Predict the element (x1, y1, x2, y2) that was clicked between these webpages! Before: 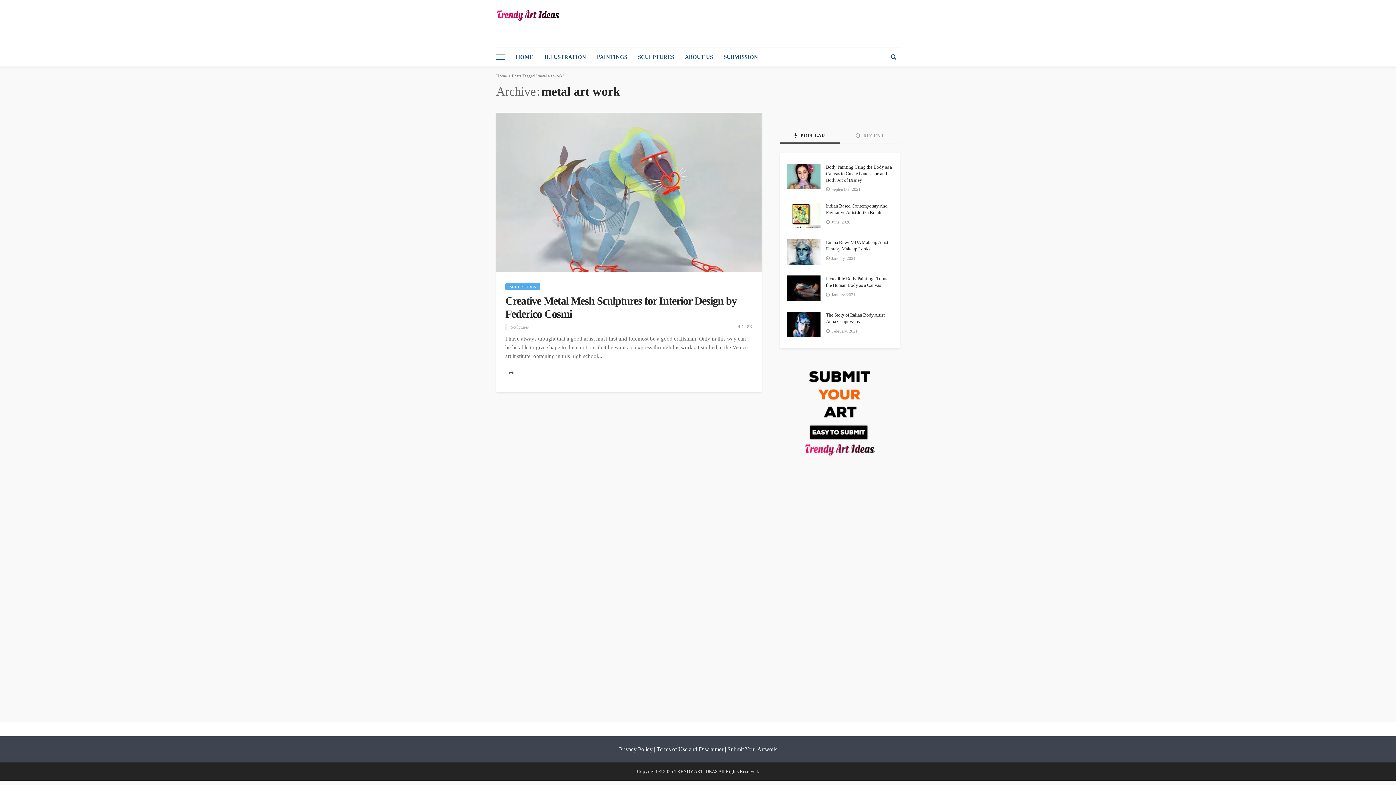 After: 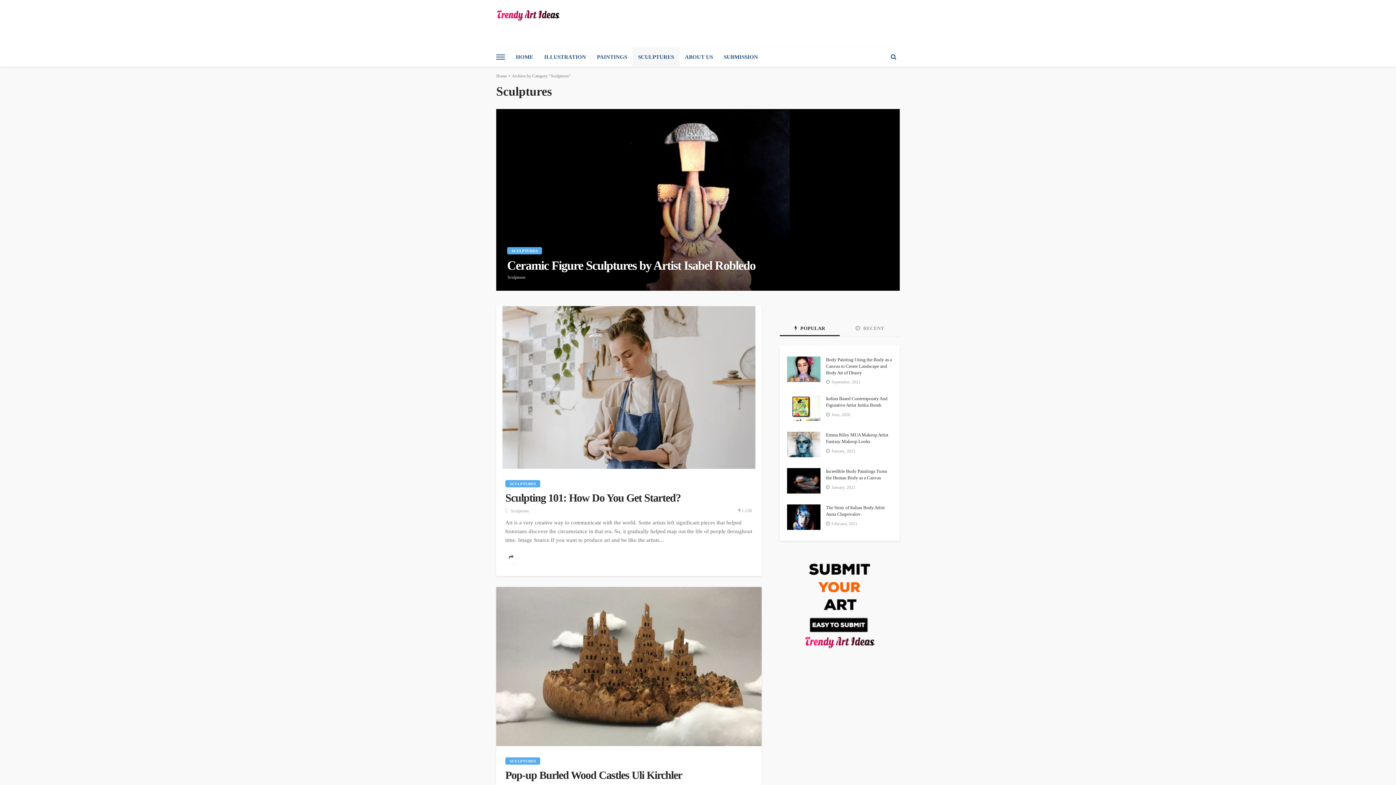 Action: bbox: (632, 47, 679, 66) label: SCULPTURES